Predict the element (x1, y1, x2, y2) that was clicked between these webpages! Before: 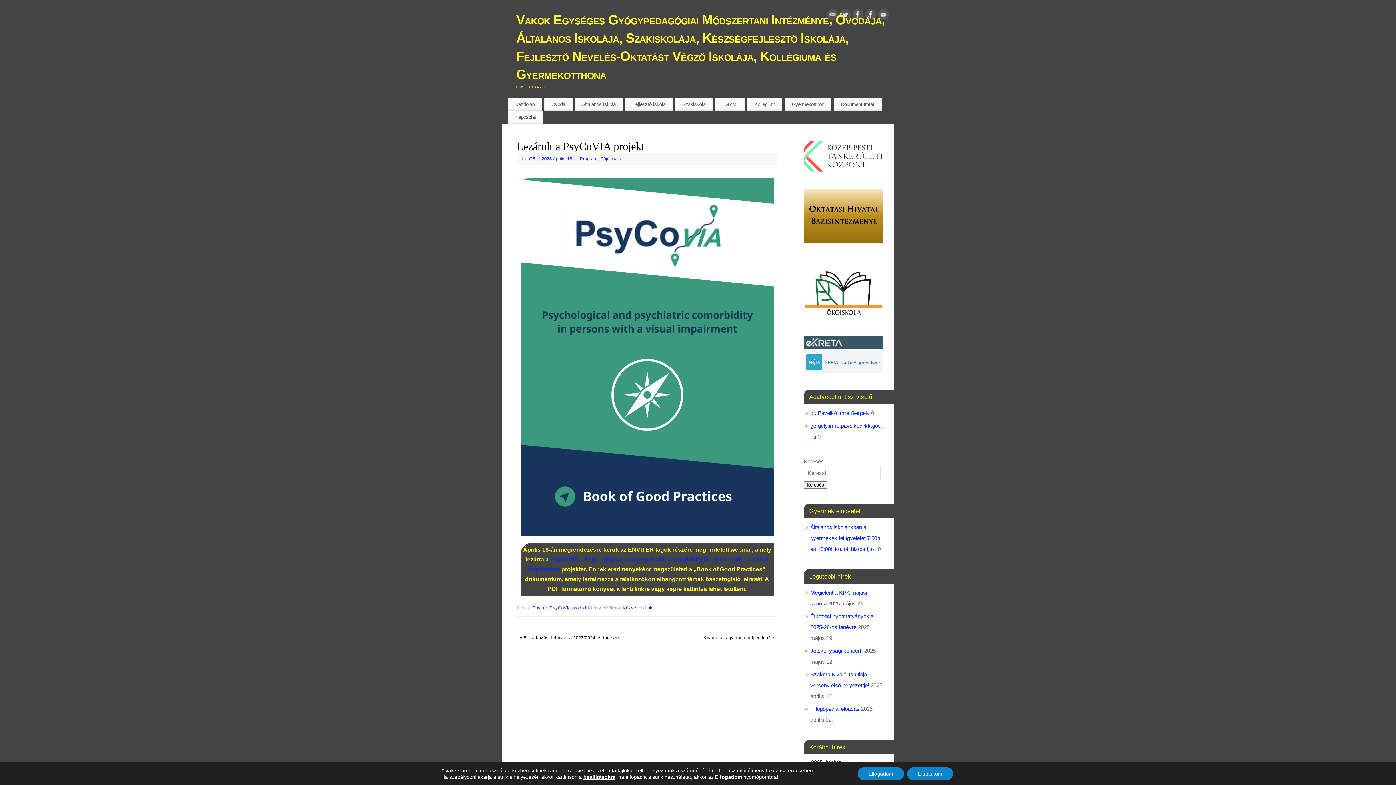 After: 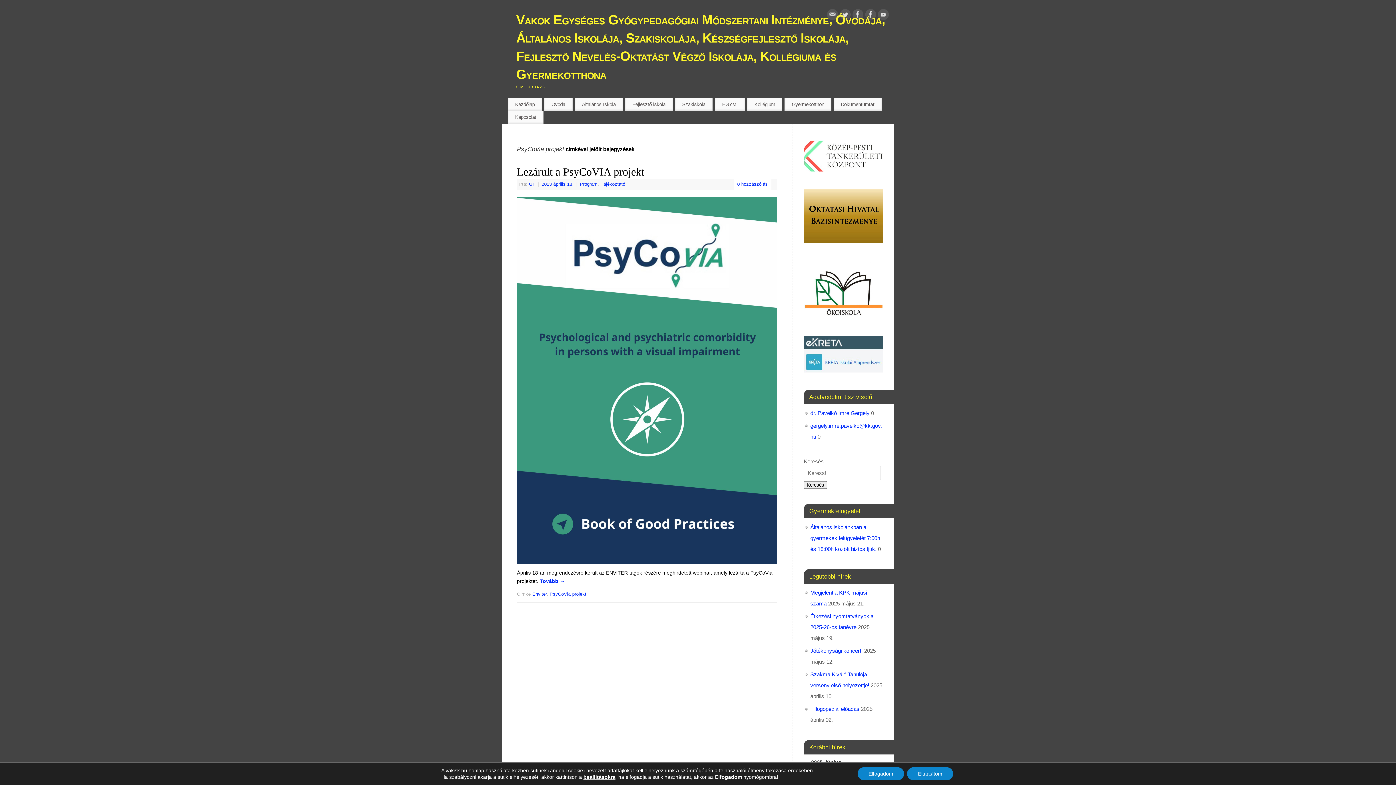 Action: label: PsyCoVia projekt bbox: (549, 605, 586, 611)